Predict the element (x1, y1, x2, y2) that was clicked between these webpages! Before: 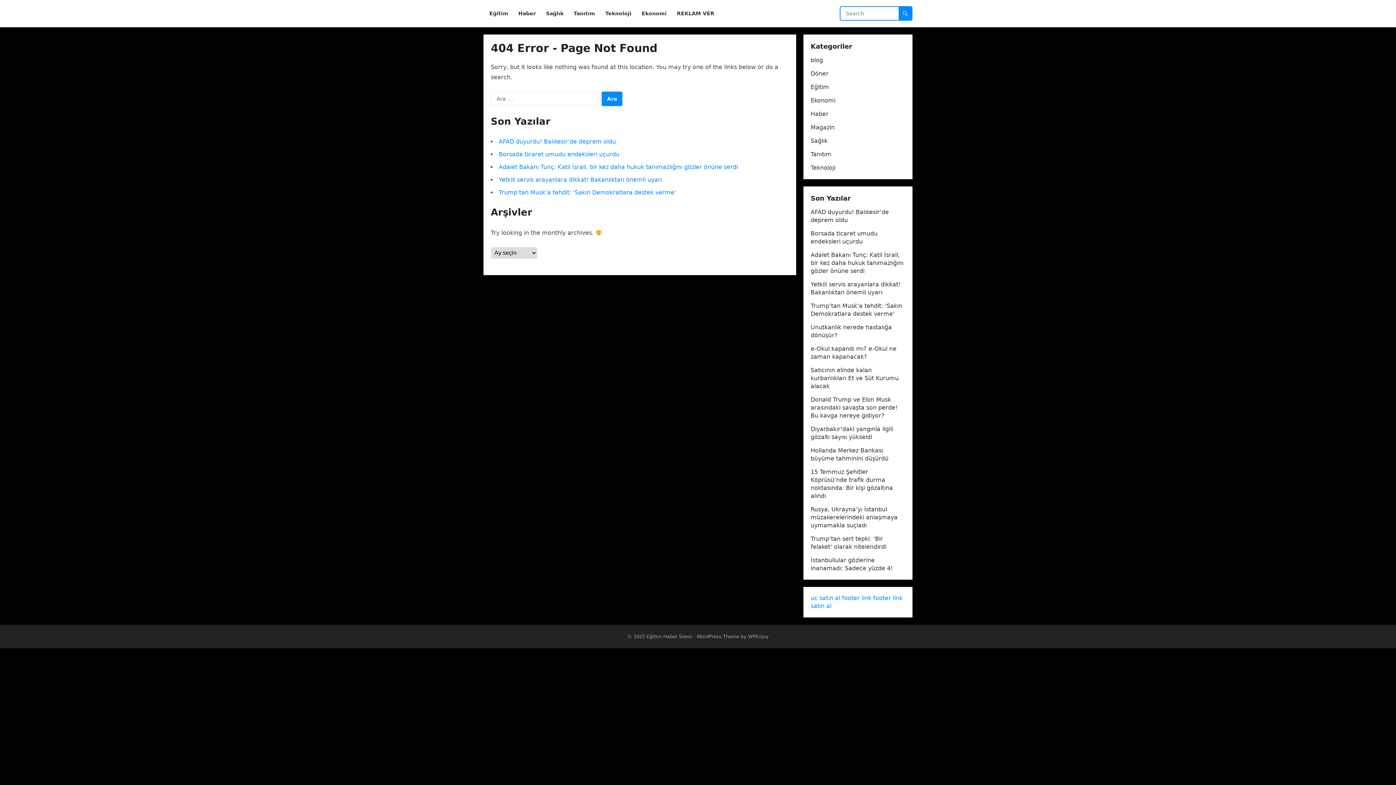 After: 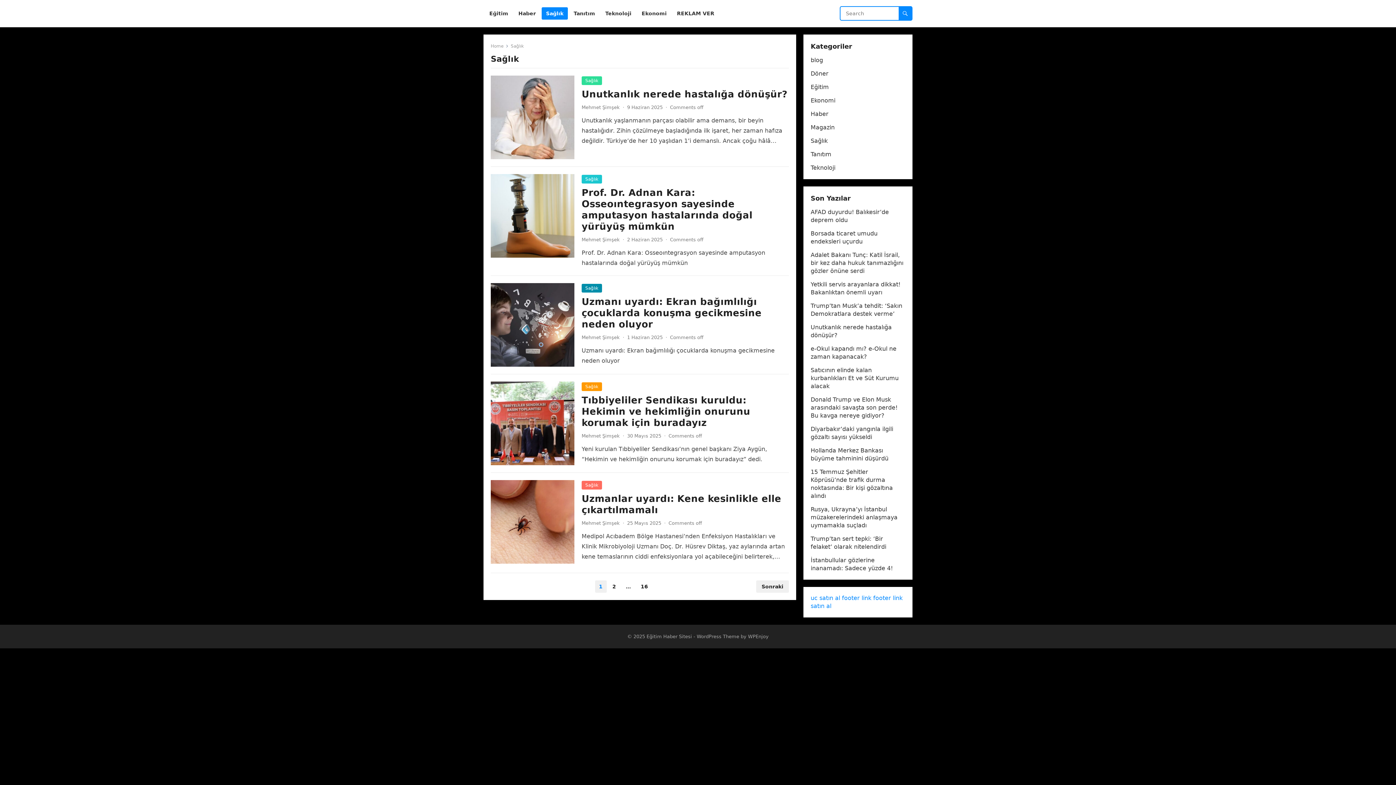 Action: label: Sağlık bbox: (541, 0, 568, 27)